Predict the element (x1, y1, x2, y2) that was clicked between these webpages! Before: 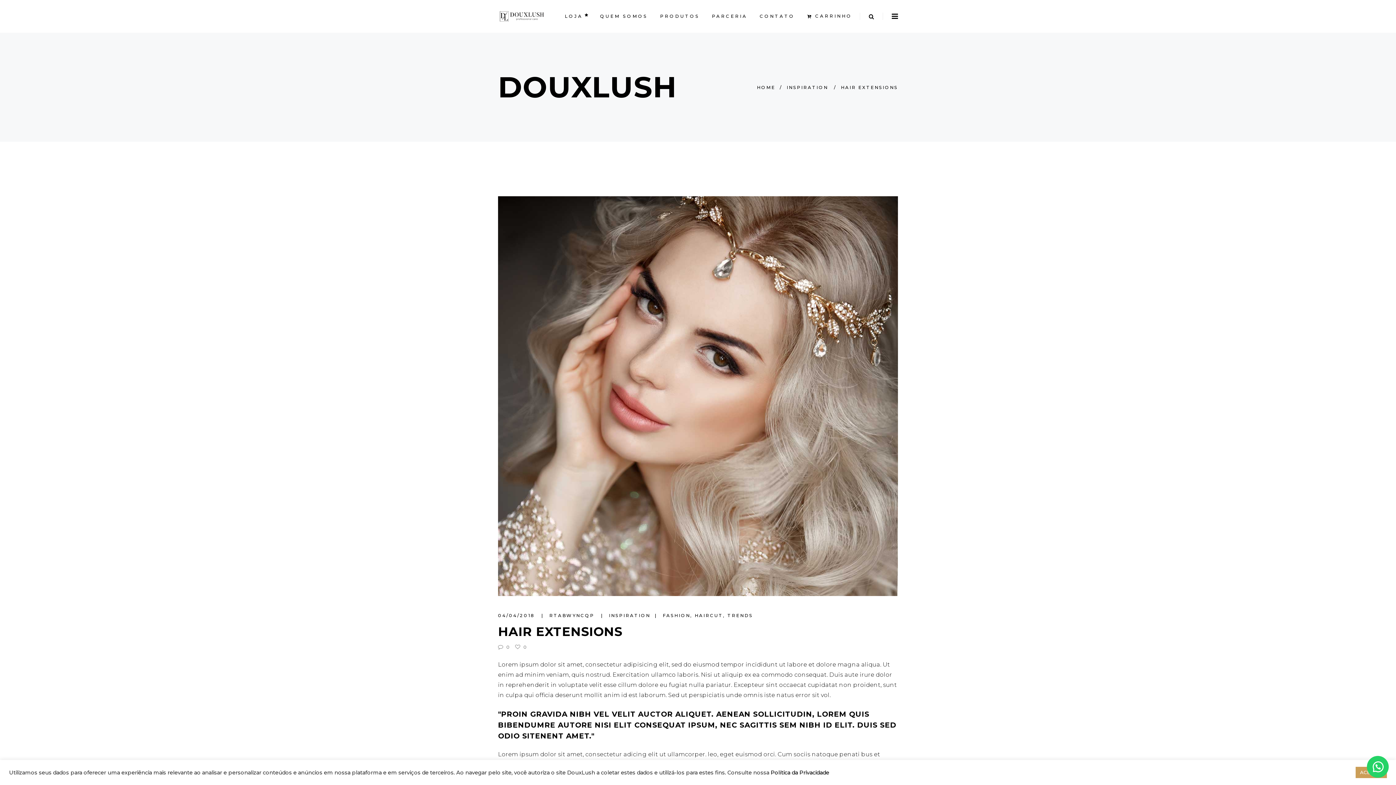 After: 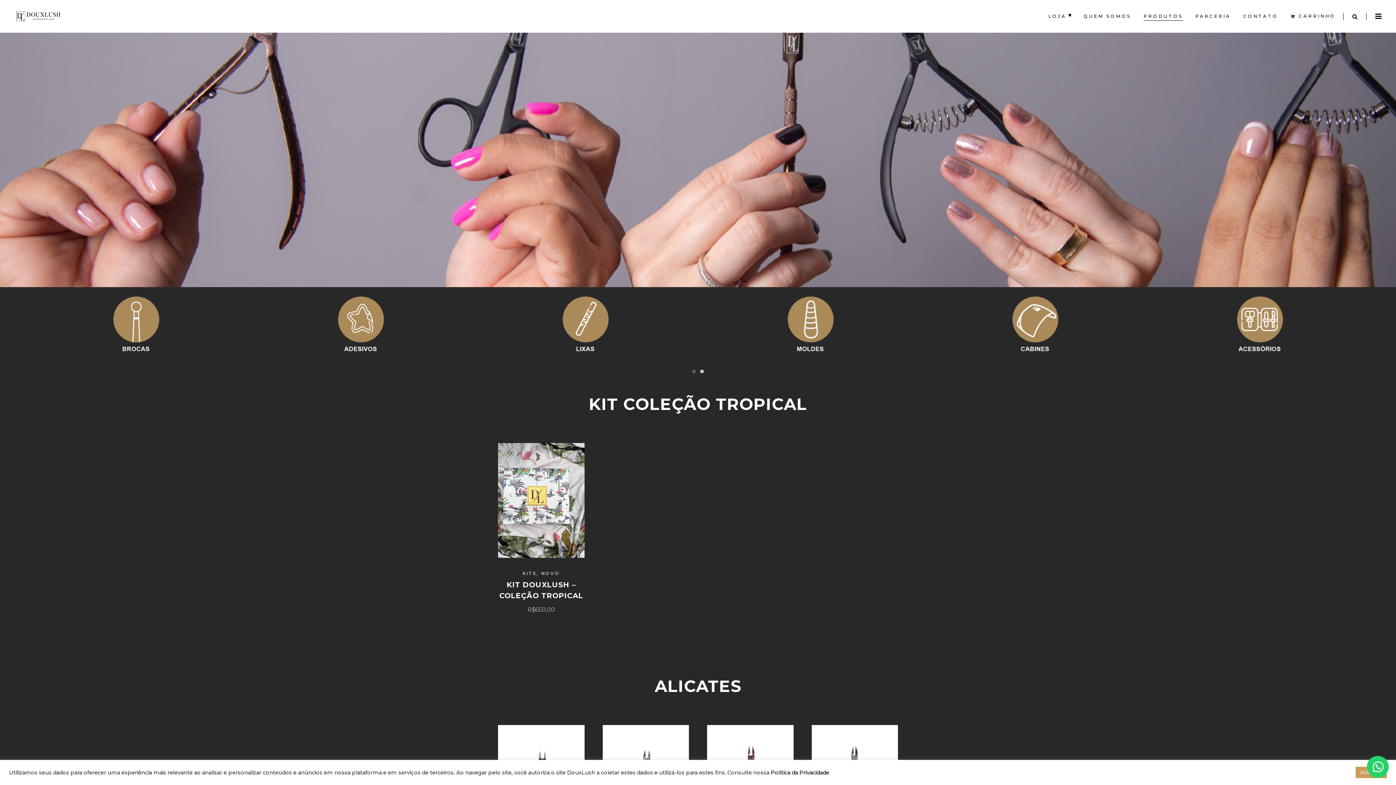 Action: bbox: (499, 10, 544, 22)